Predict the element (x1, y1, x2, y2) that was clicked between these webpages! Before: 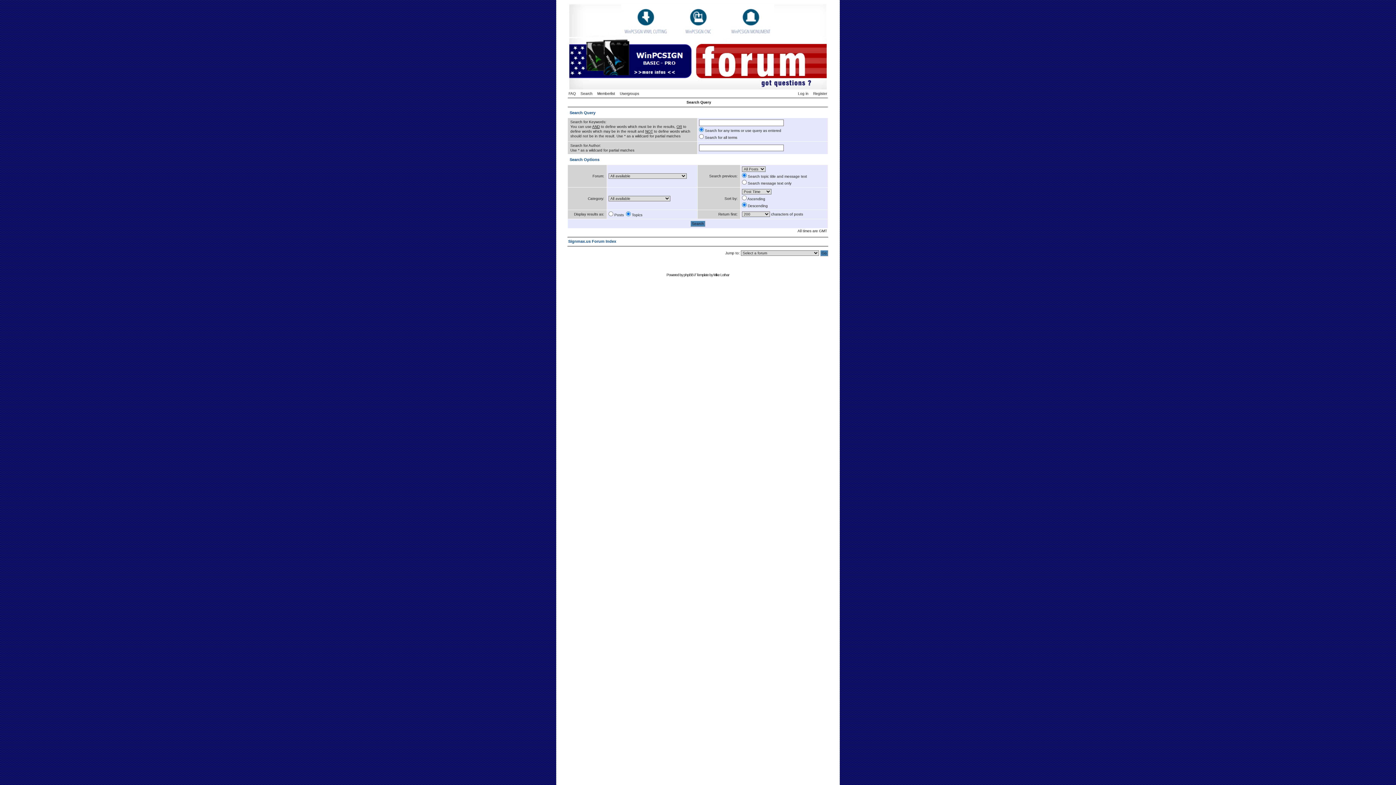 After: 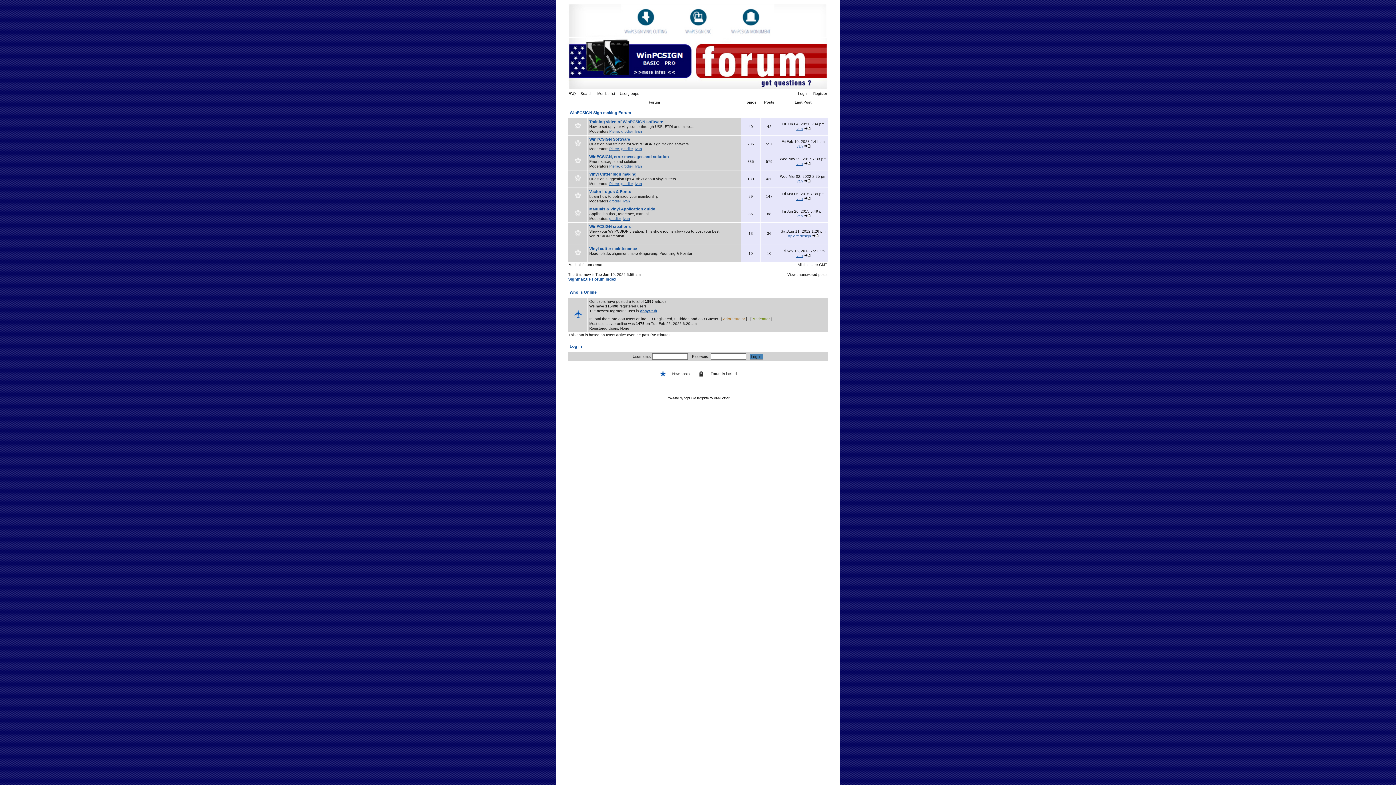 Action: bbox: (568, 239, 616, 243) label: Signmax.us Forum Index